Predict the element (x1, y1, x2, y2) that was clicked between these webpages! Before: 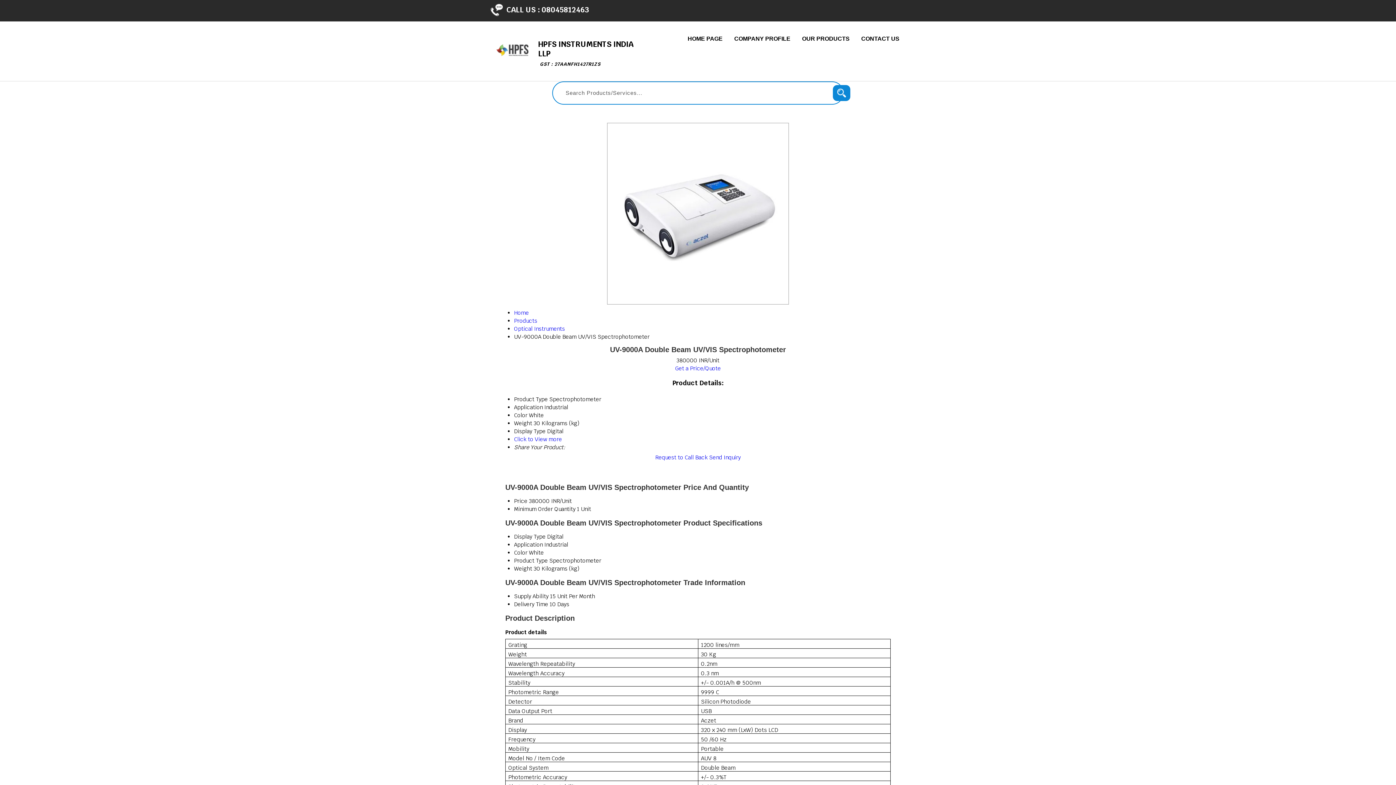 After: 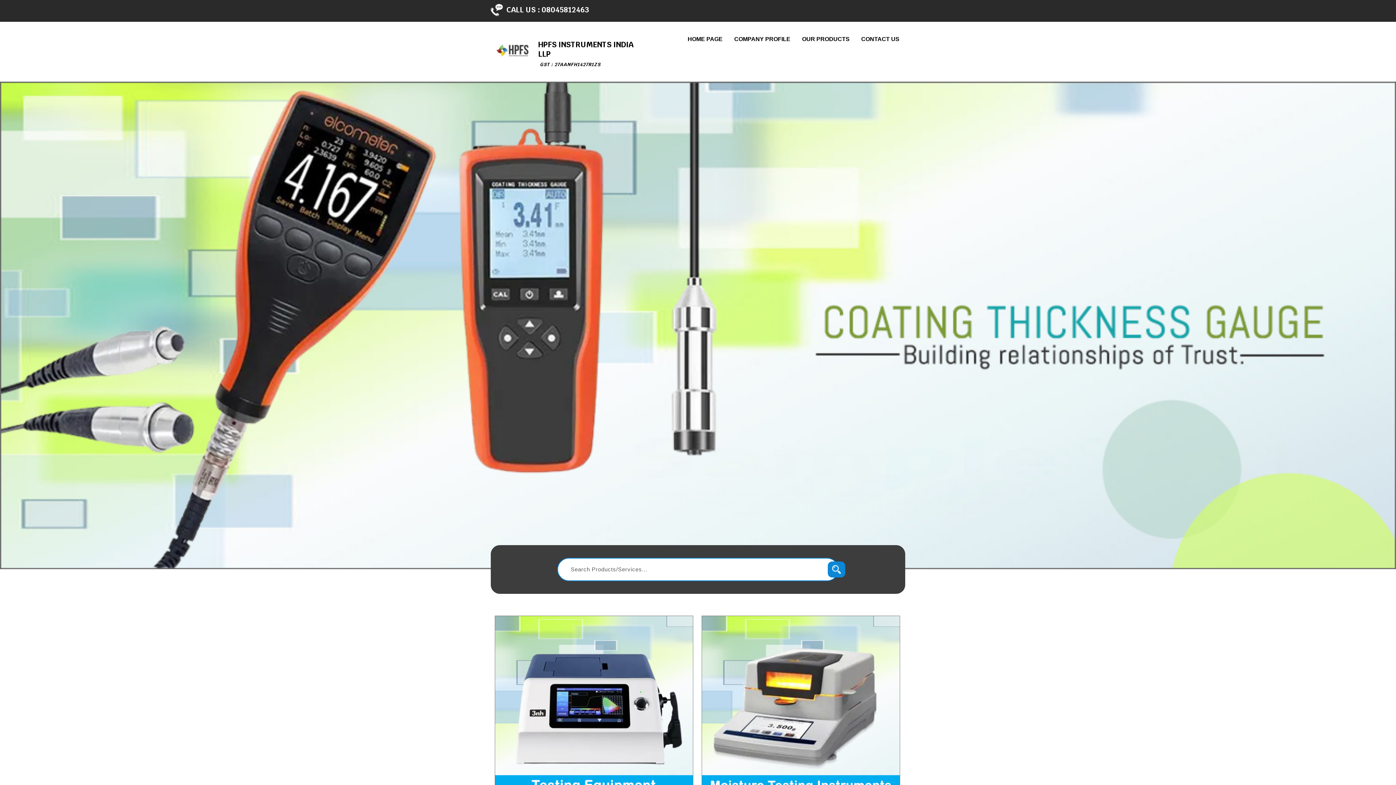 Action: bbox: (490, 66, 534, 73)